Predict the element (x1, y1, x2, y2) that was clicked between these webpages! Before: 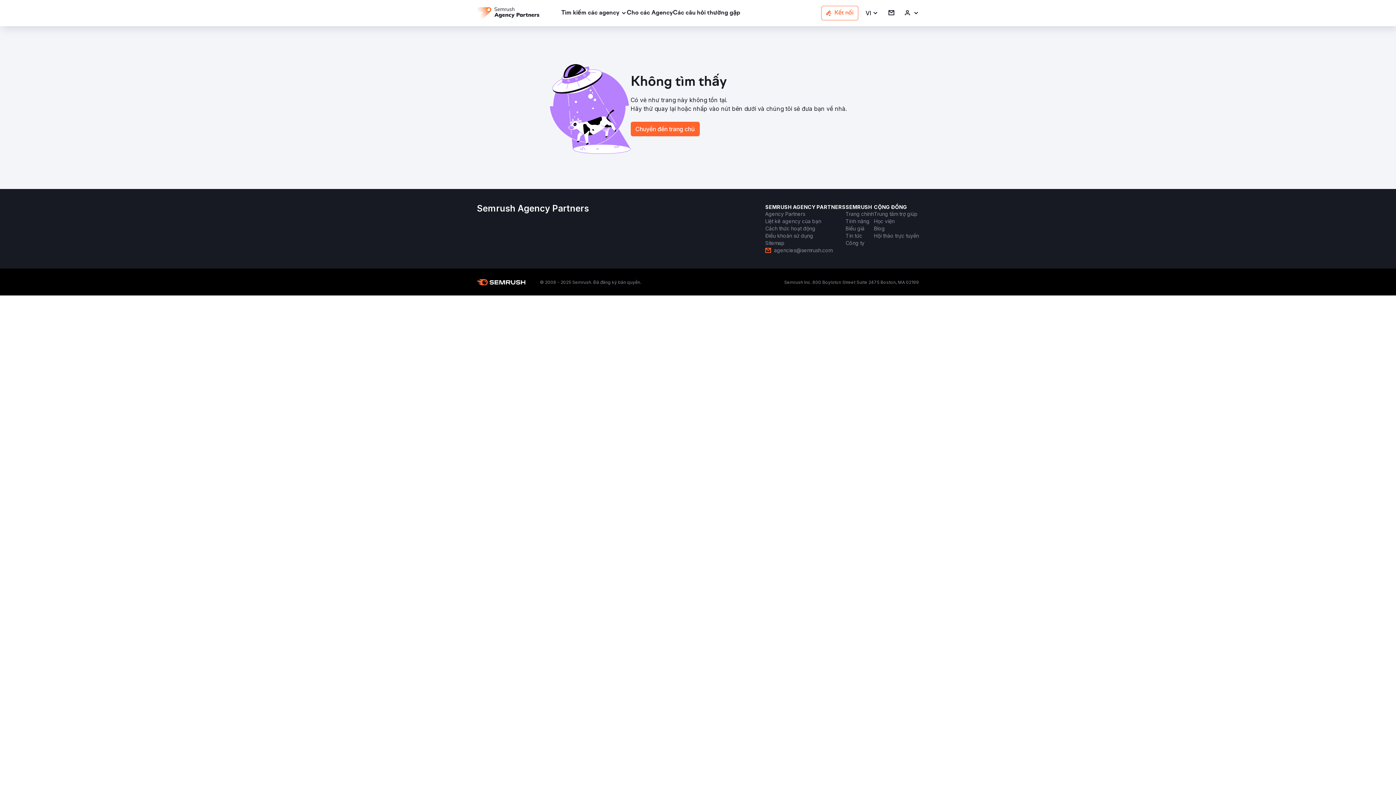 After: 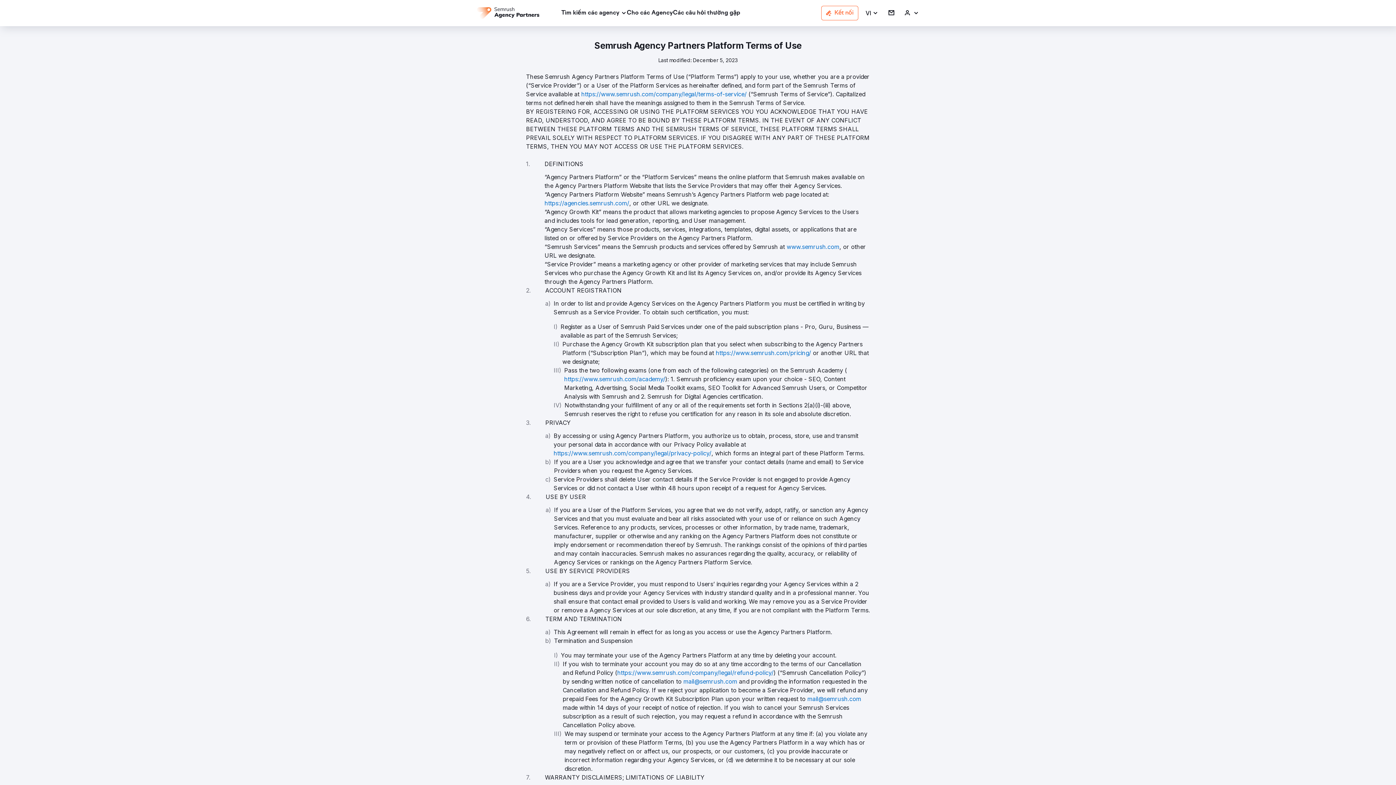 Action: bbox: (765, 232, 813, 239) label: Điều khoản sử dụng